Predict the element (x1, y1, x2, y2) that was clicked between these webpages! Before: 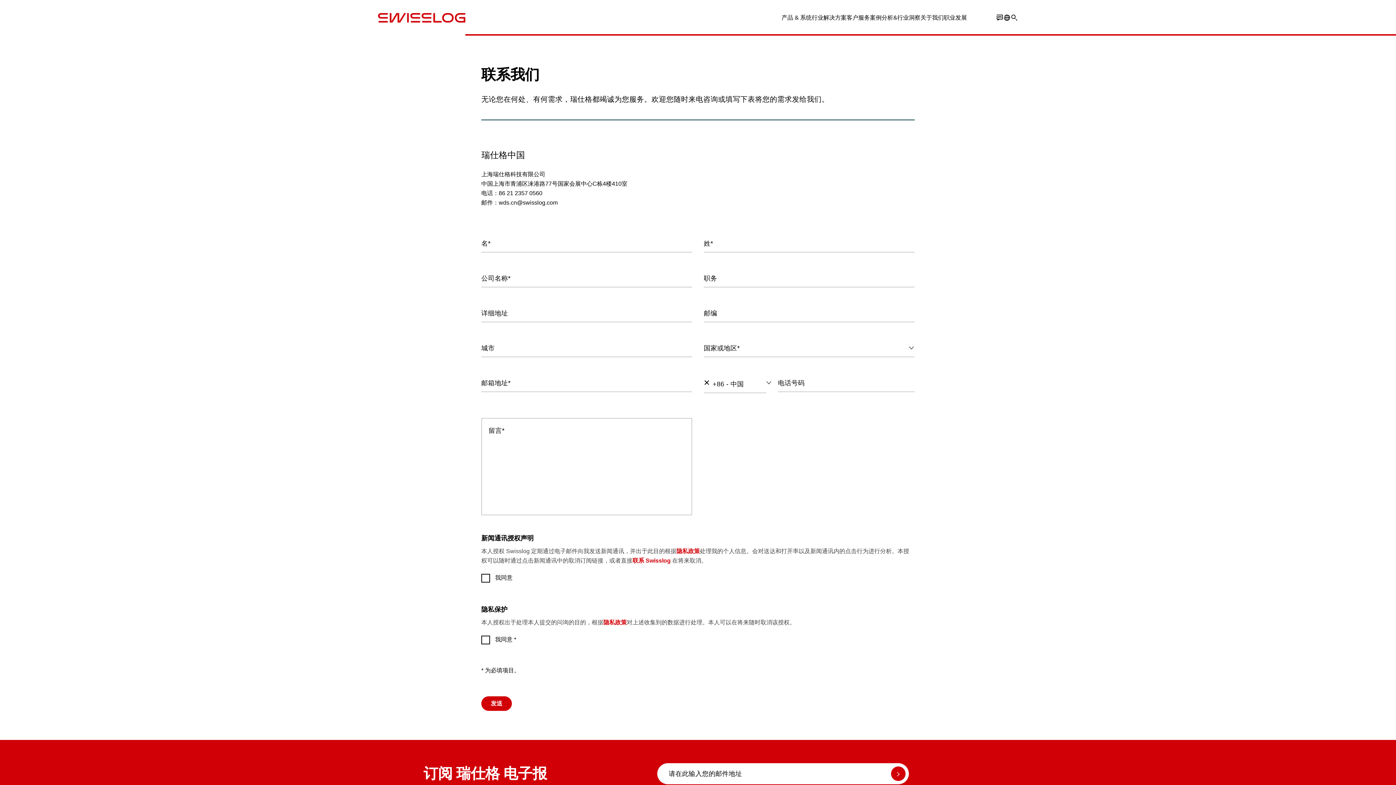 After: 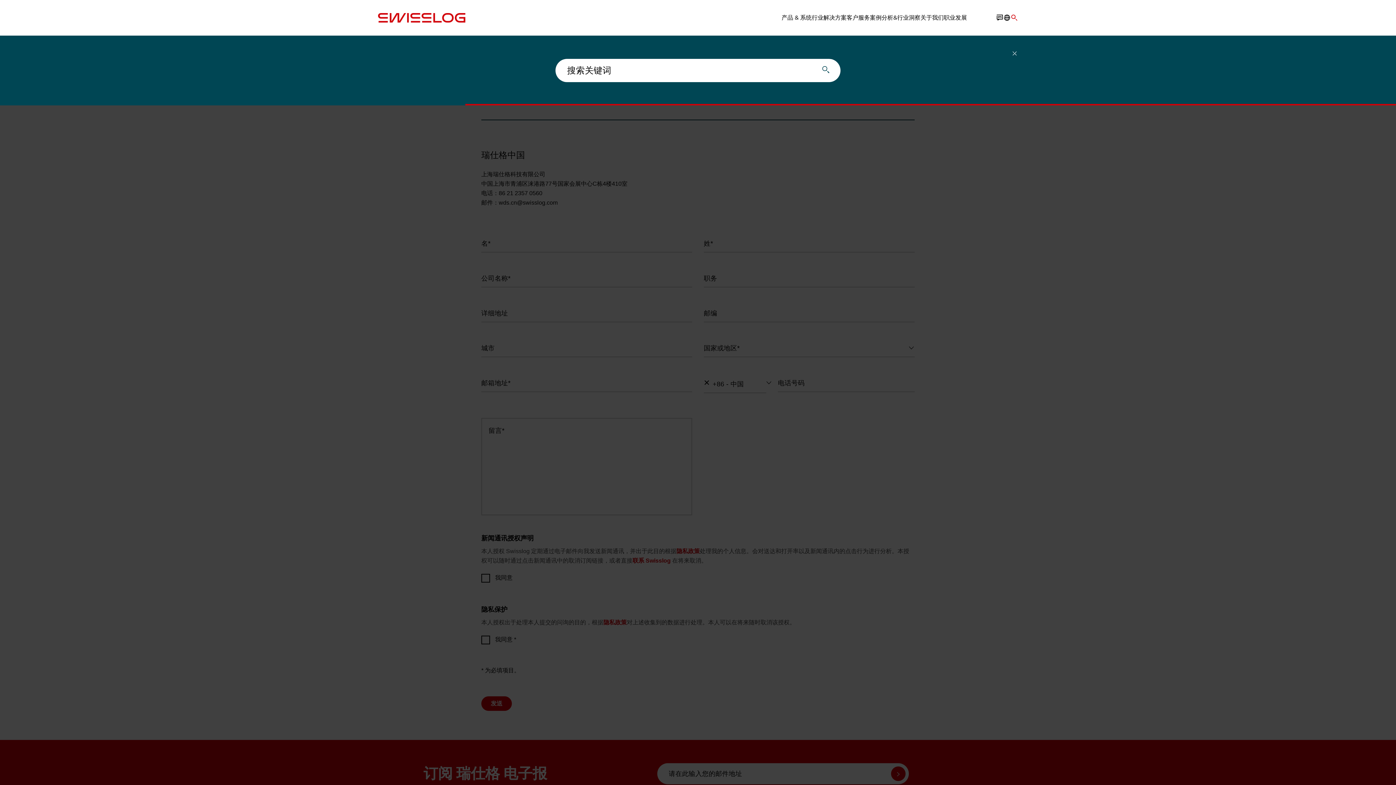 Action: bbox: (1010, 13, 1018, 21)